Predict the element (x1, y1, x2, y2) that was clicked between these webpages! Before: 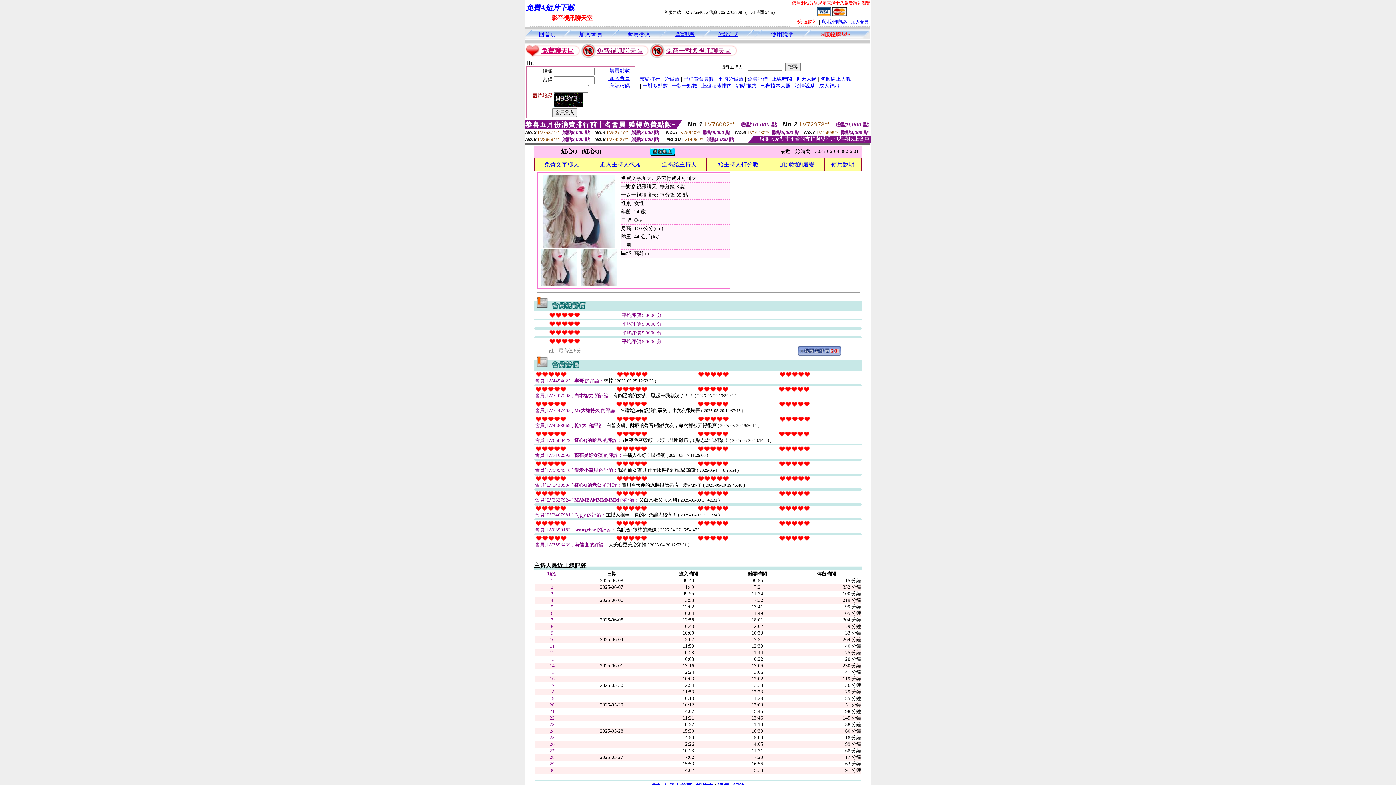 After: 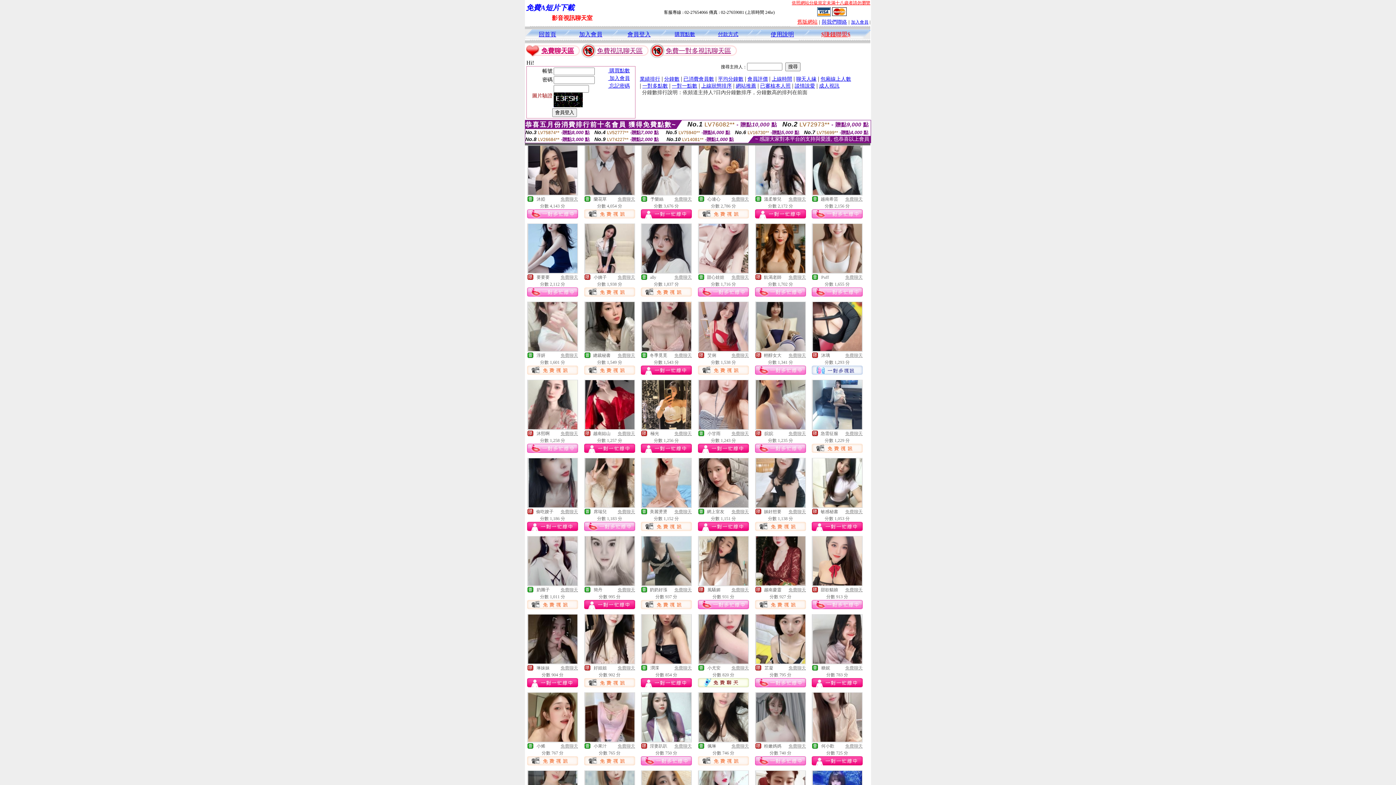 Action: label: 分鐘數 bbox: (664, 75, 679, 81)